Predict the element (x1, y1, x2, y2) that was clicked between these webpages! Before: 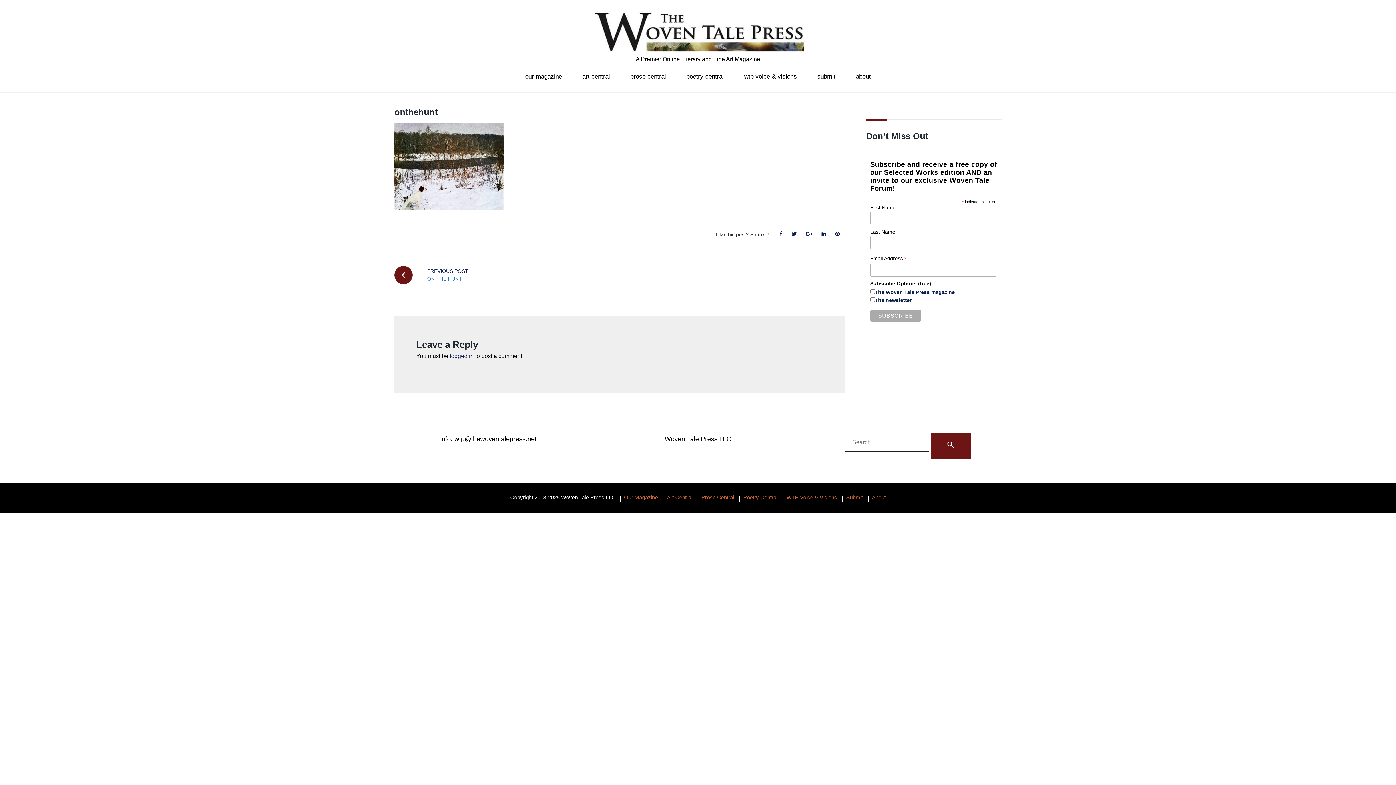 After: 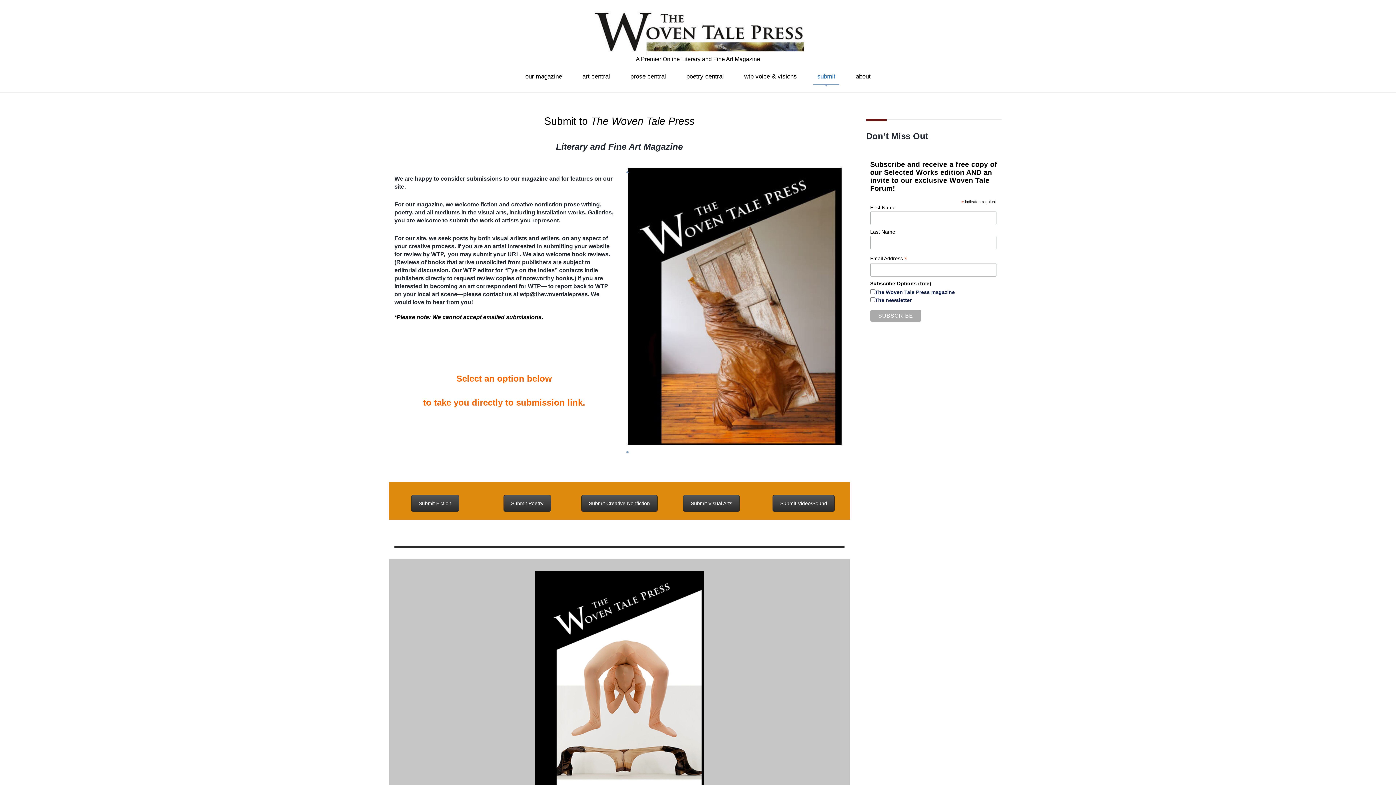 Action: bbox: (843, 494, 863, 500) label: Submit